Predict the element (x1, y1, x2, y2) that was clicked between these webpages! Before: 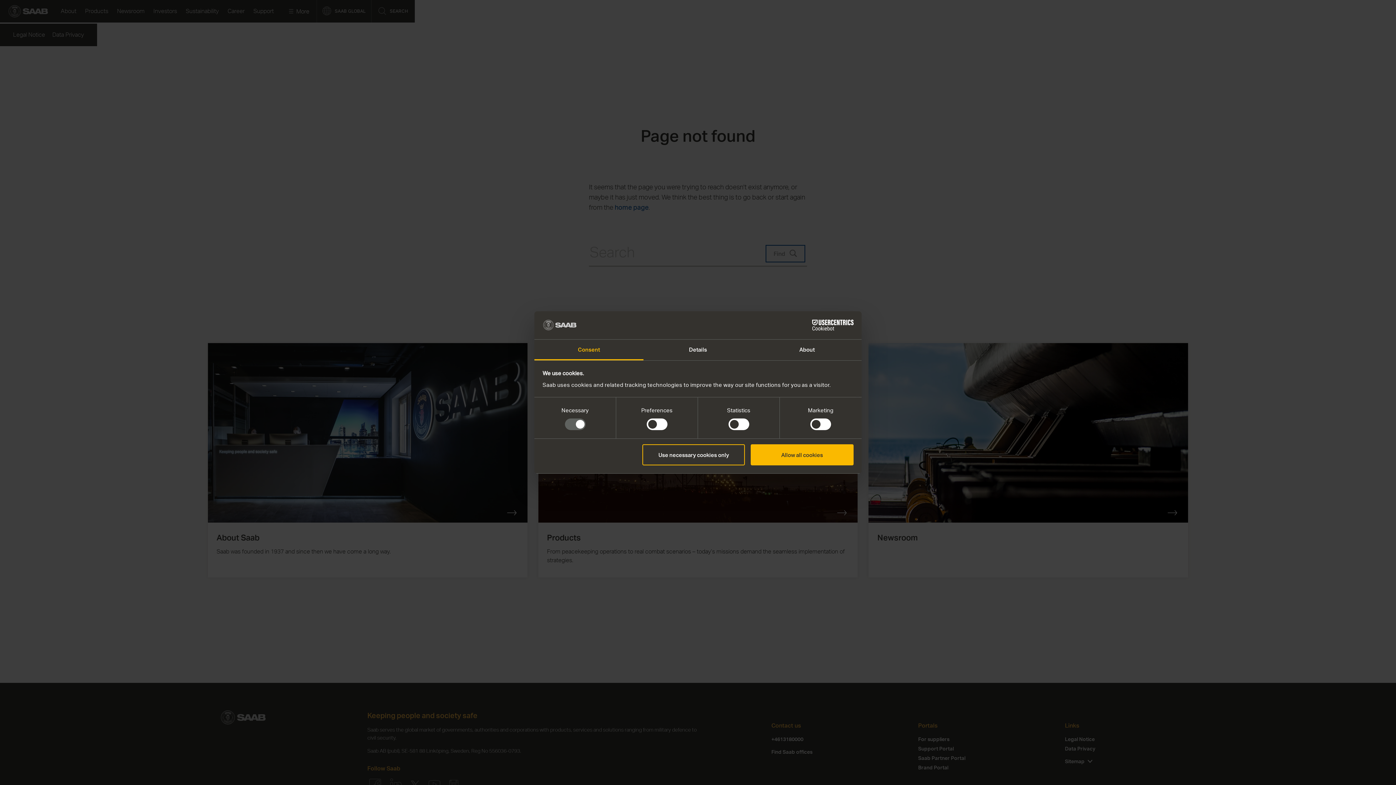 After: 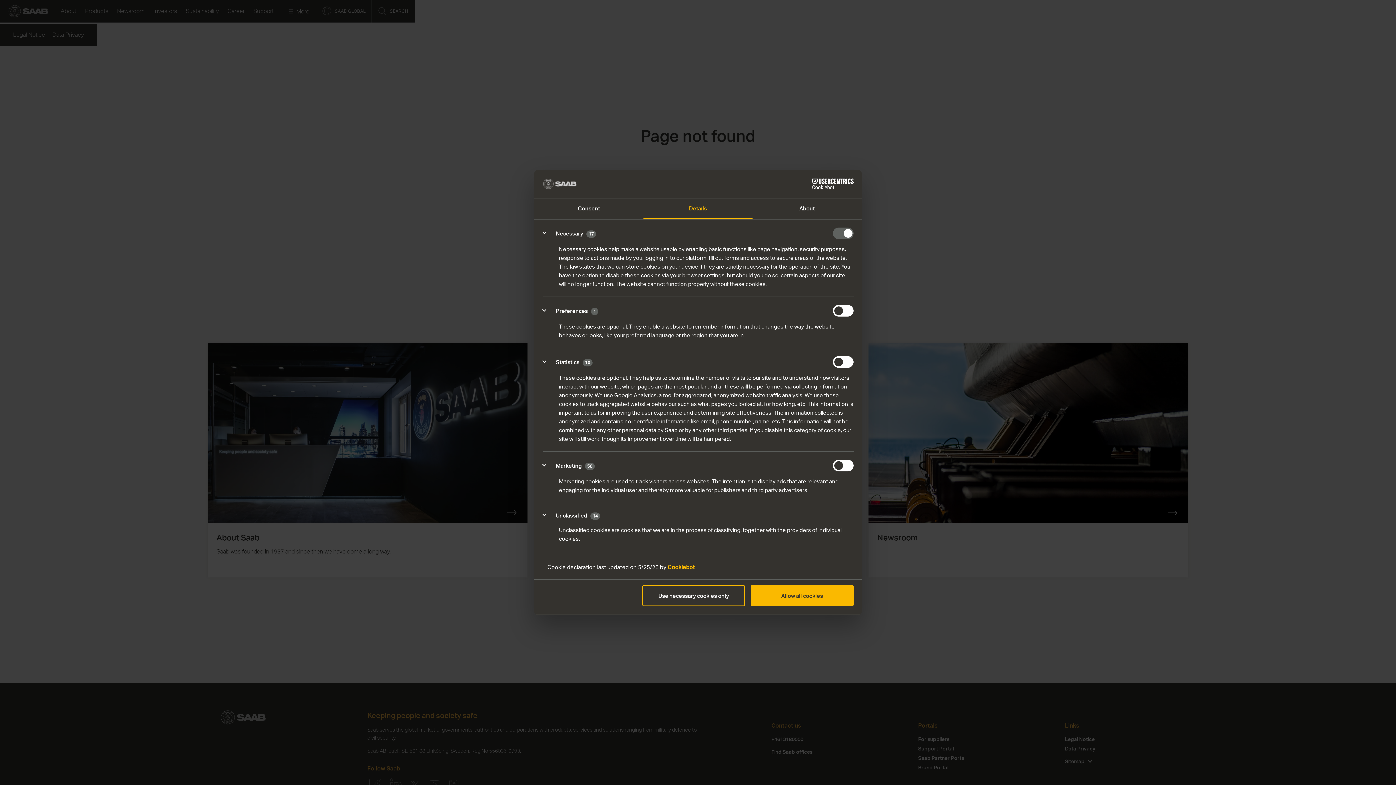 Action: label: Details bbox: (643, 339, 752, 360)